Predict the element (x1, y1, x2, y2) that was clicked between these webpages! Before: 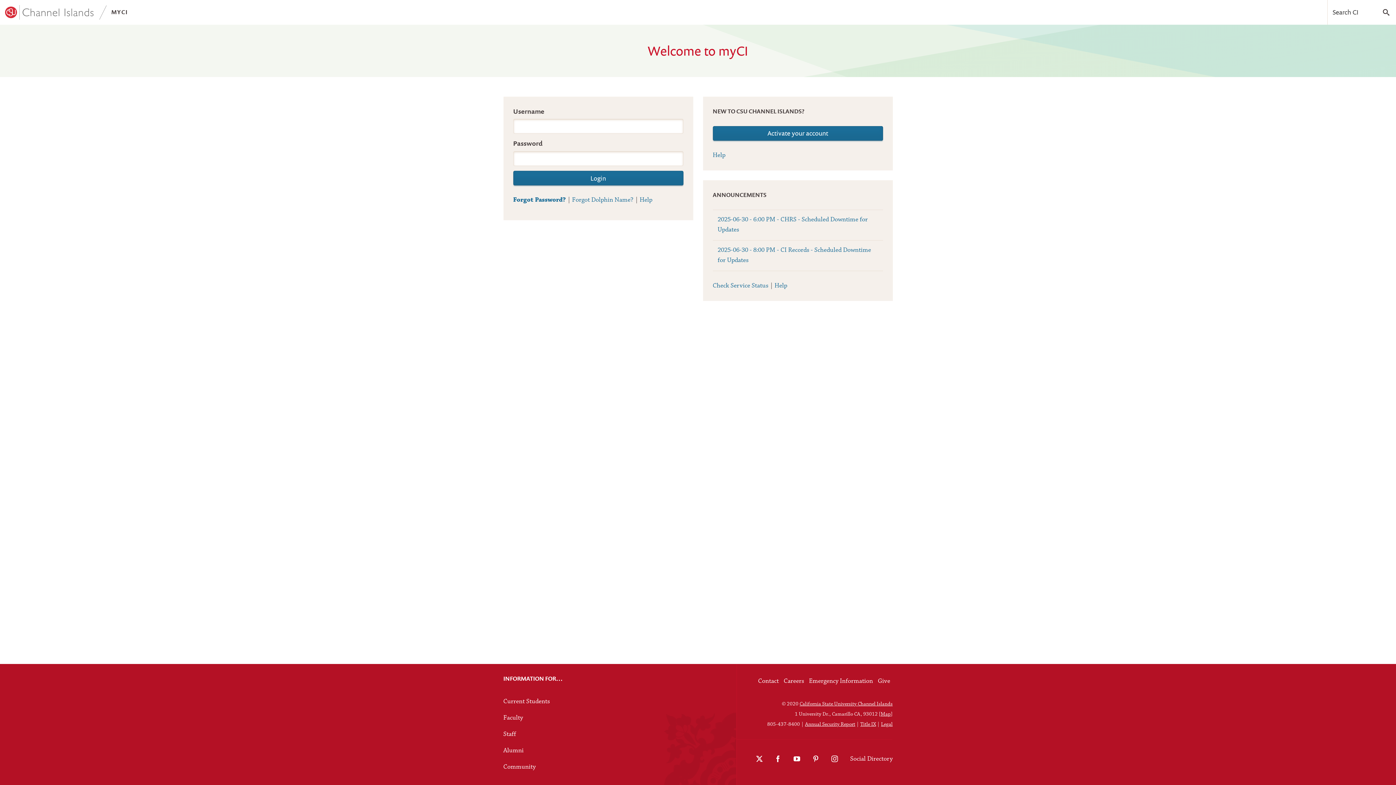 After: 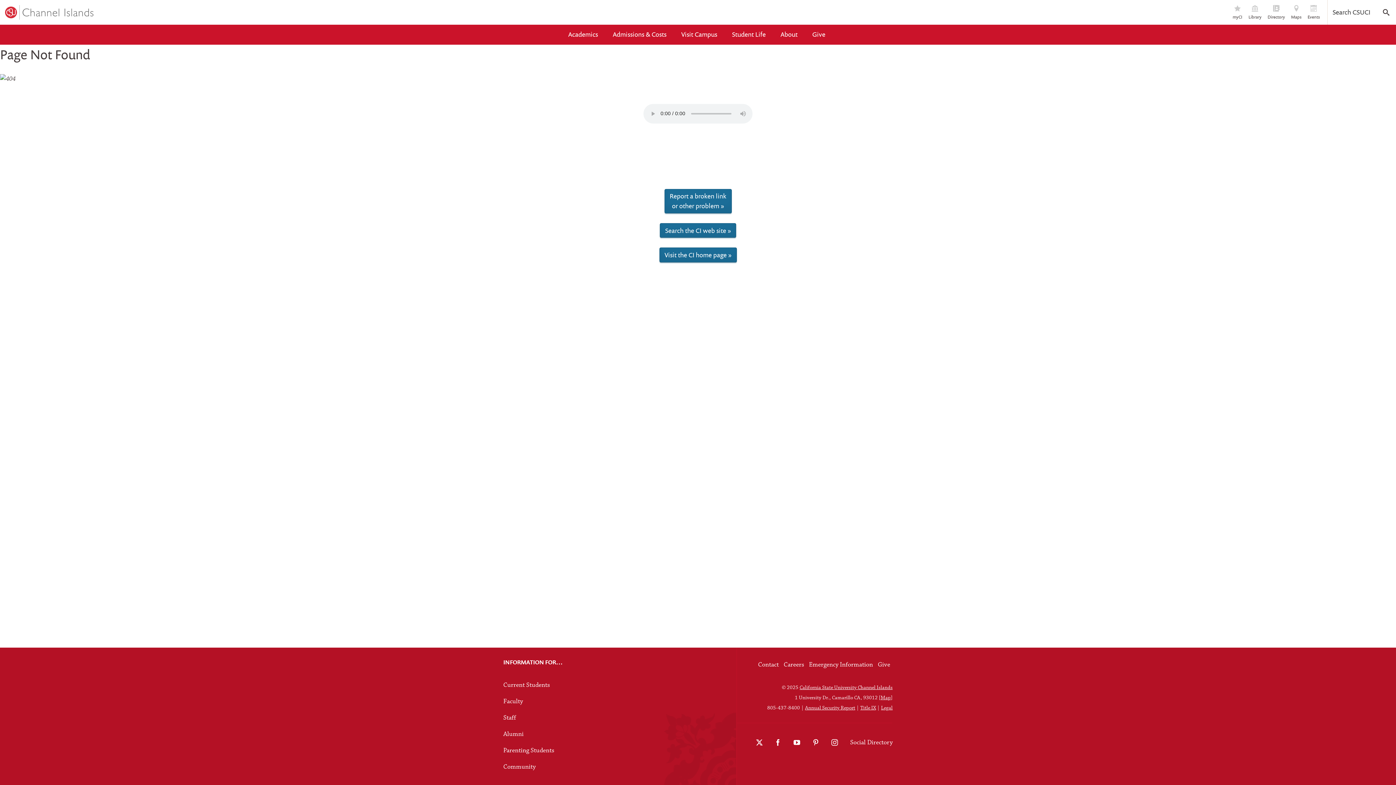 Action: label: Annual Security Report bbox: (805, 722, 855, 727)